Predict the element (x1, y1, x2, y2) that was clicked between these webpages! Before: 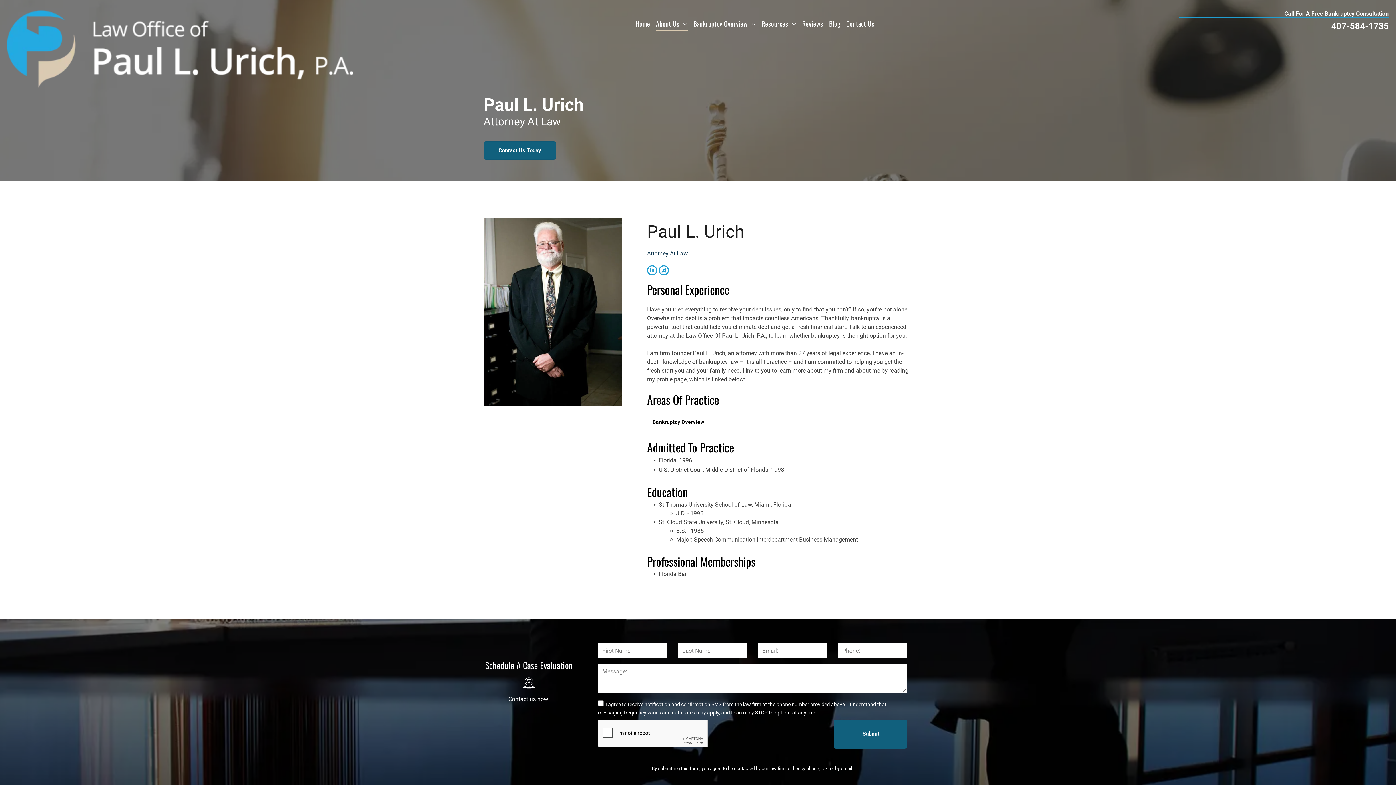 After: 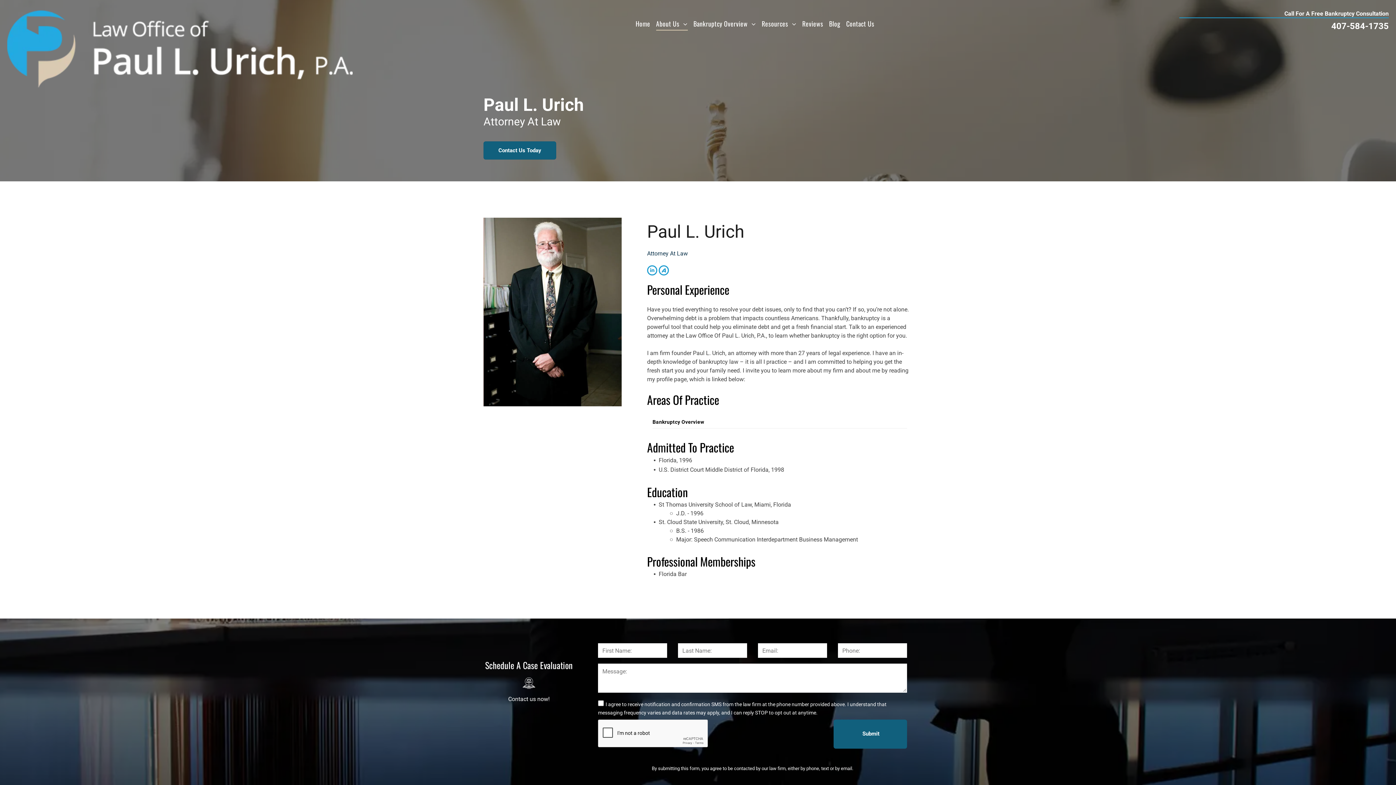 Action: bbox: (1331, 21, 1389, 31) label: 407-584-1735